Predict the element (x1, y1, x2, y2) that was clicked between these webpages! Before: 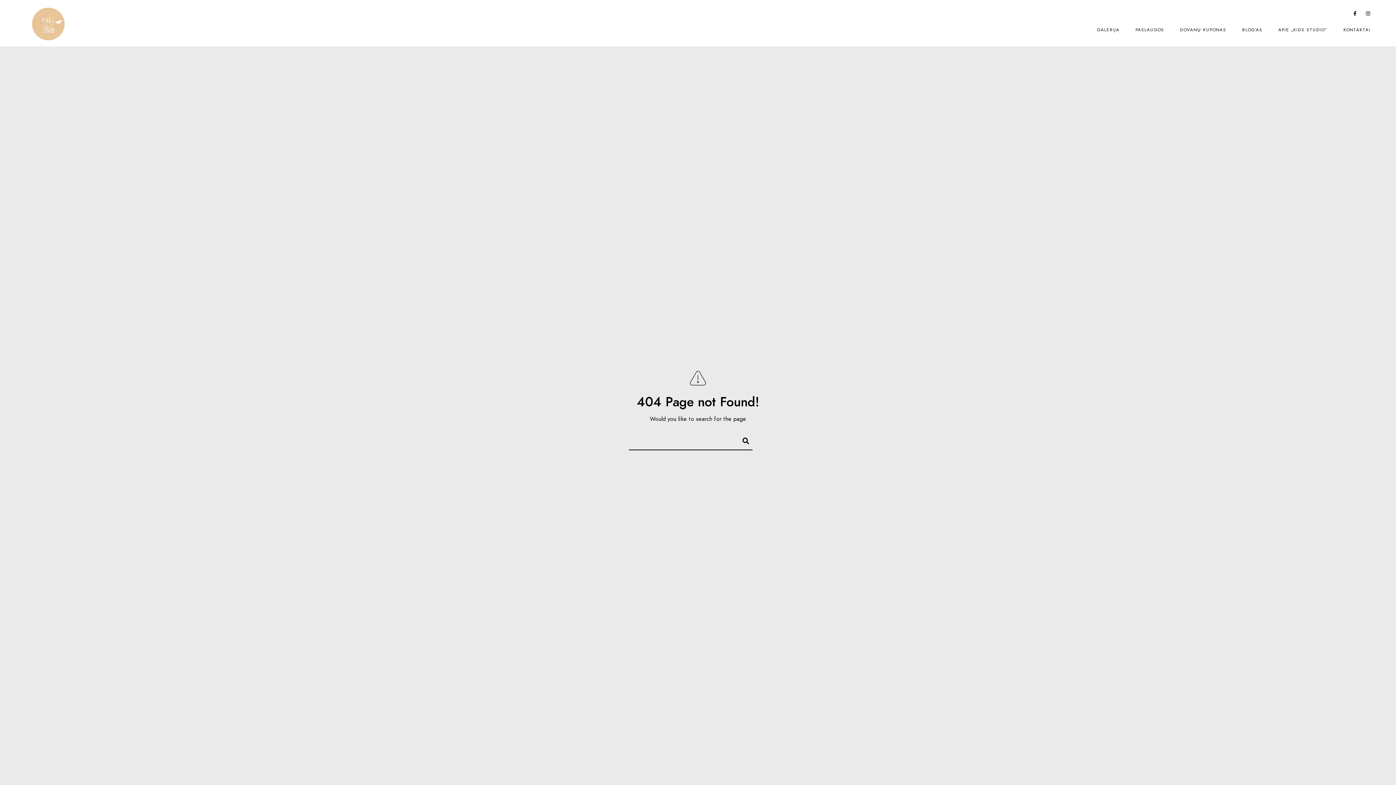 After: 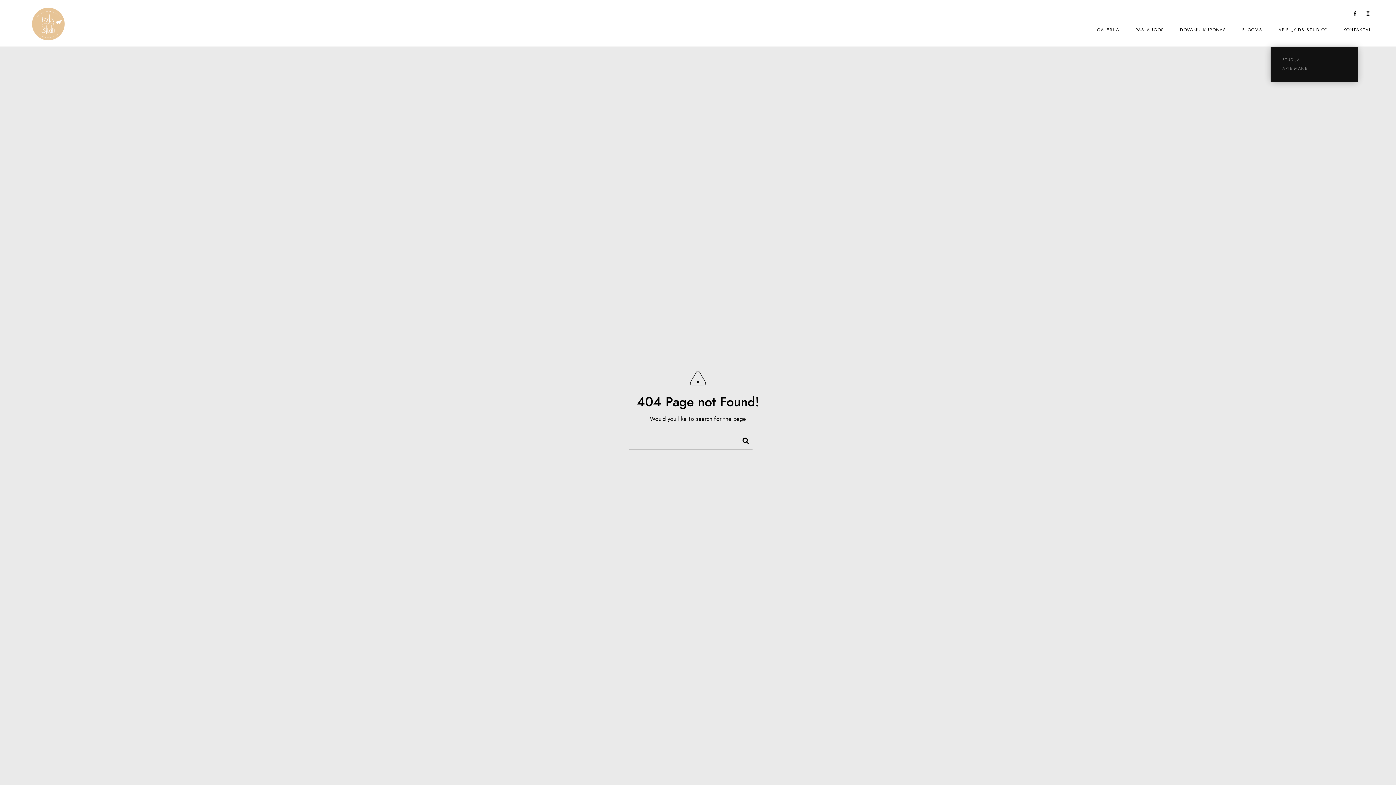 Action: label: APIE „KIDS STUDIO” bbox: (1278, 11, 1327, 48)